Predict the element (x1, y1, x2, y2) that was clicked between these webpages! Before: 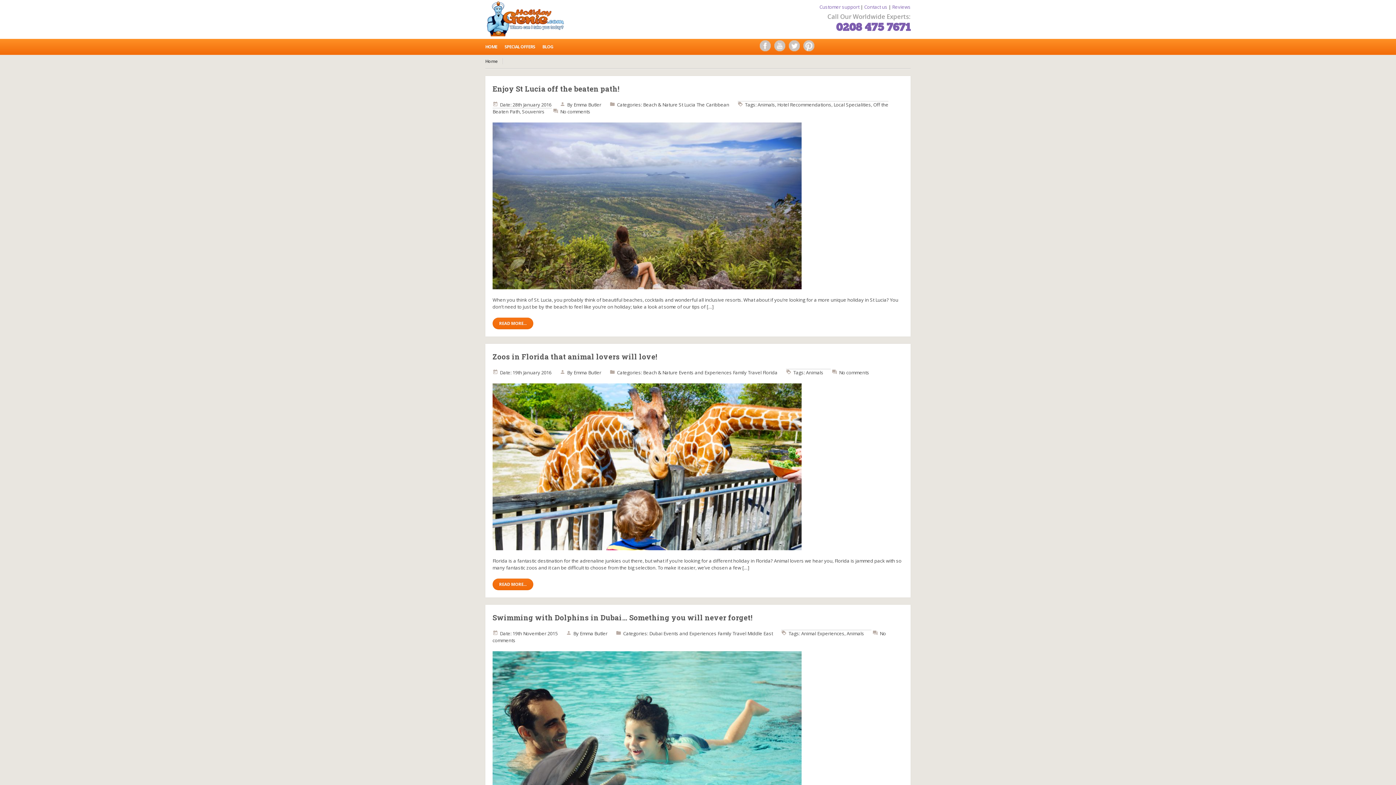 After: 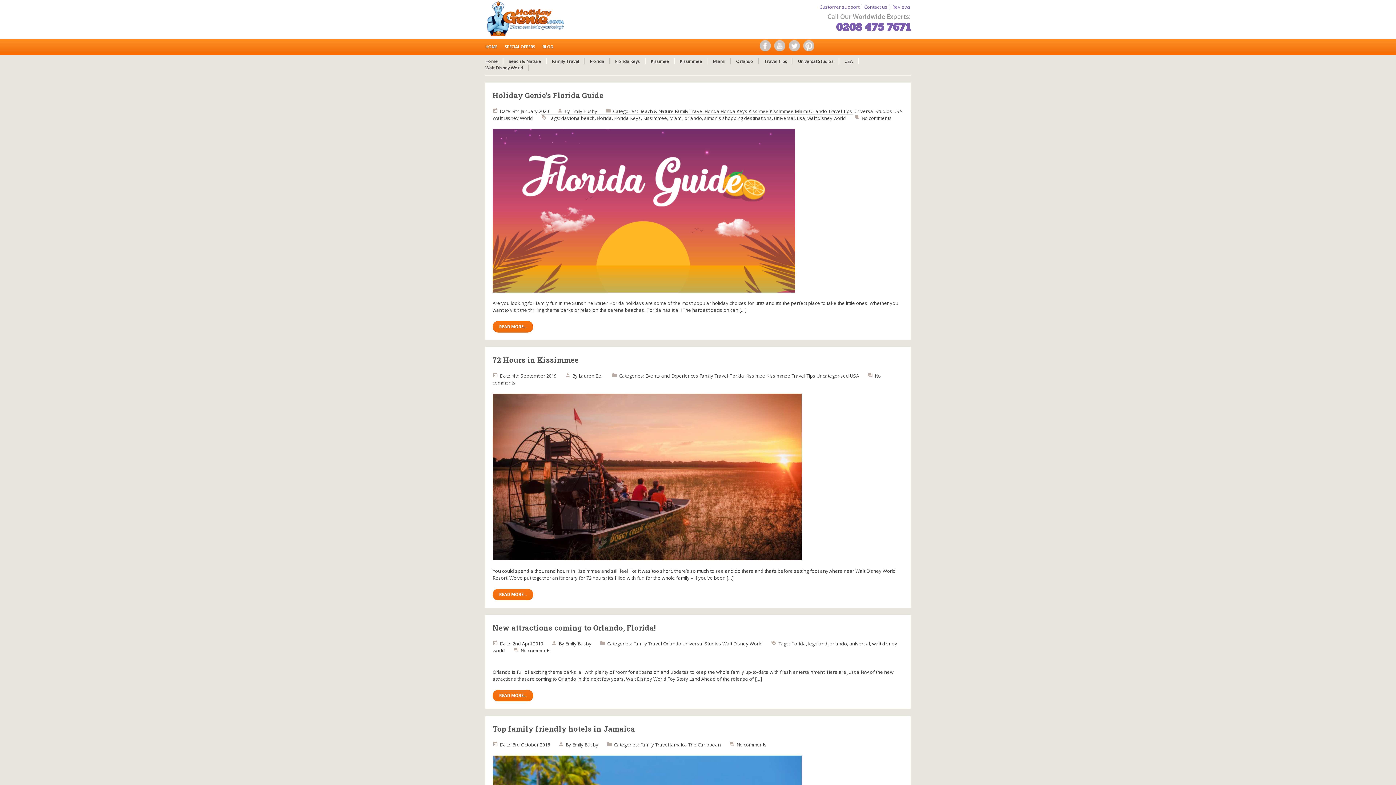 Action: bbox: (733, 369, 761, 376) label: Family Travel